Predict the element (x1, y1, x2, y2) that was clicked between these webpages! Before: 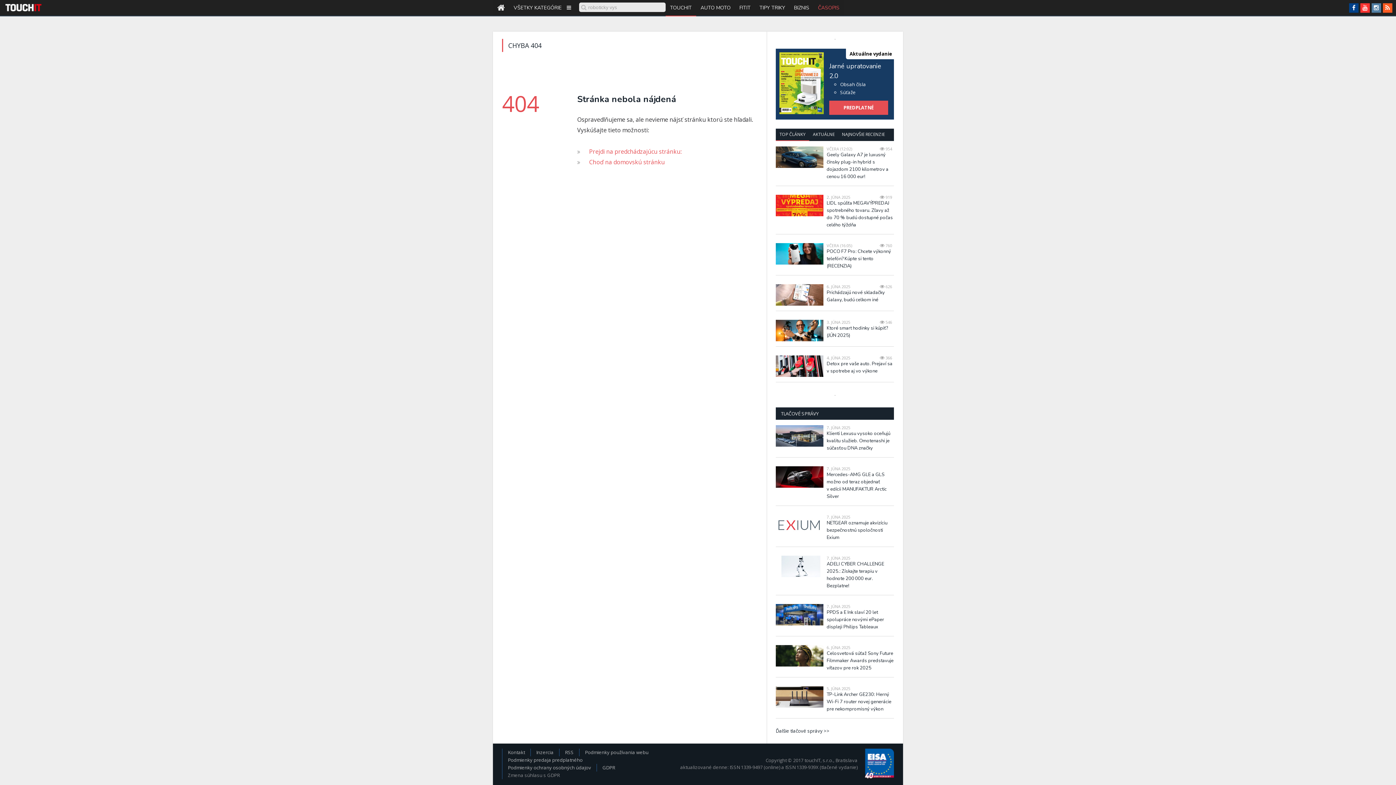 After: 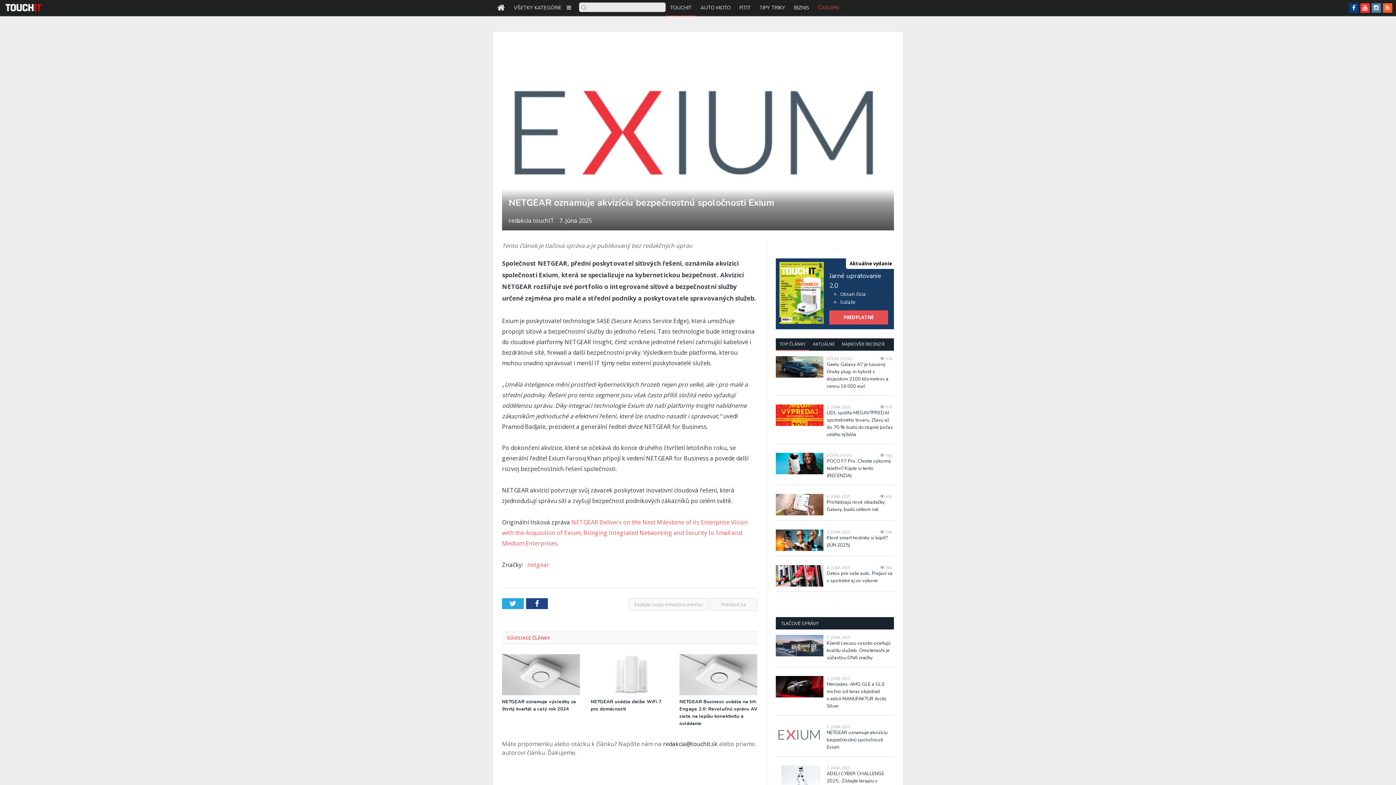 Action: bbox: (826, 519, 894, 541) label: NETGEAR oznamuje akvizíciu bezpečnostnú spoločnosti Exium